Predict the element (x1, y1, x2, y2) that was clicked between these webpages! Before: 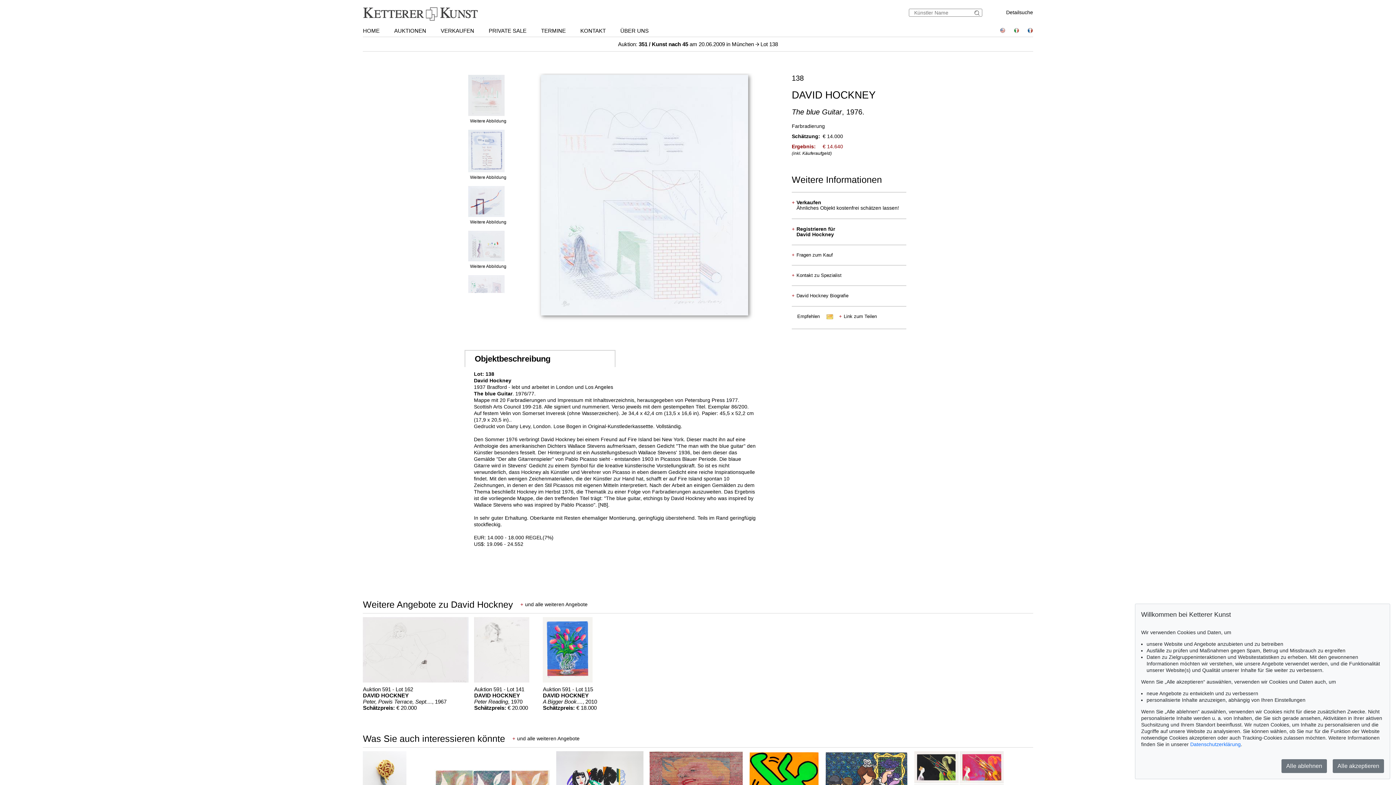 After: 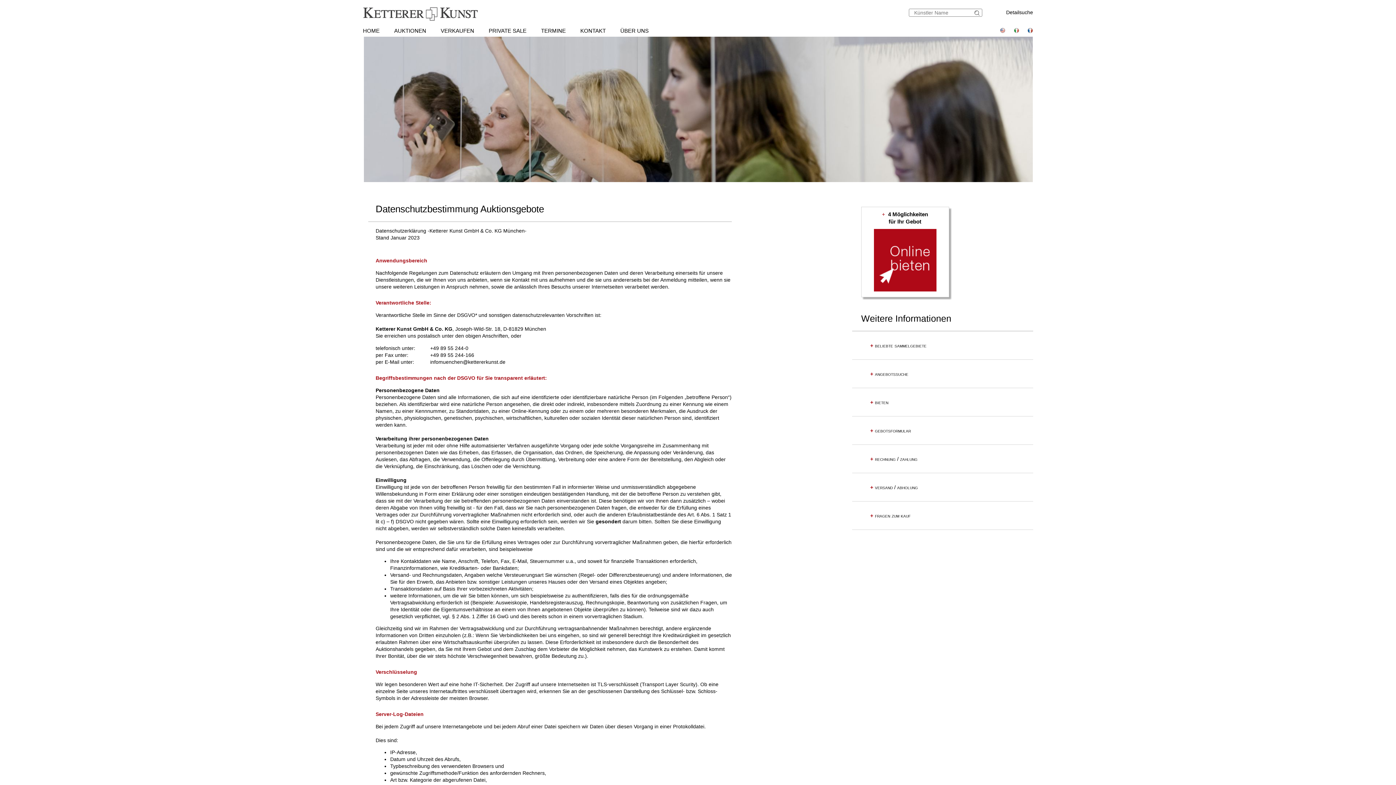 Action: label: Datenschutzerklärung bbox: (1190, 741, 1241, 747)